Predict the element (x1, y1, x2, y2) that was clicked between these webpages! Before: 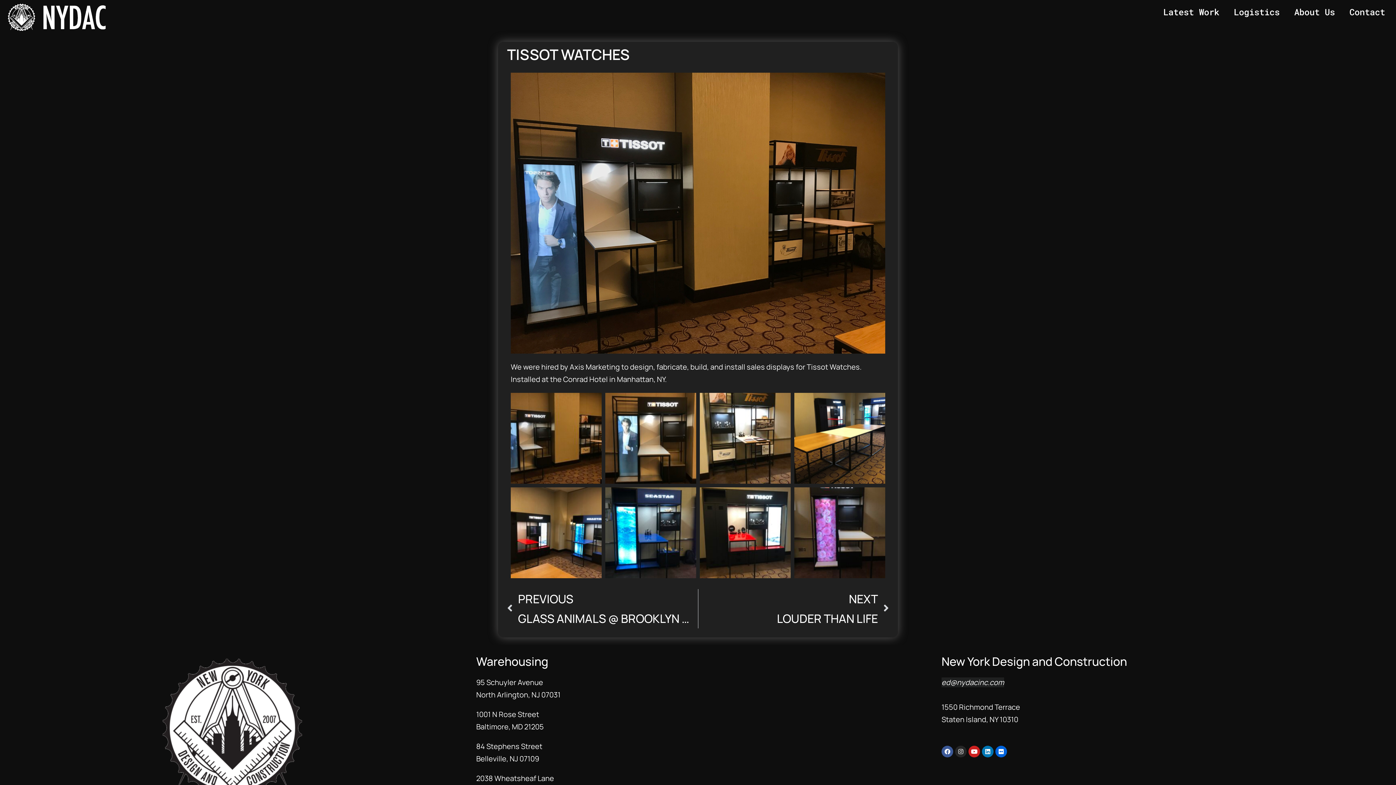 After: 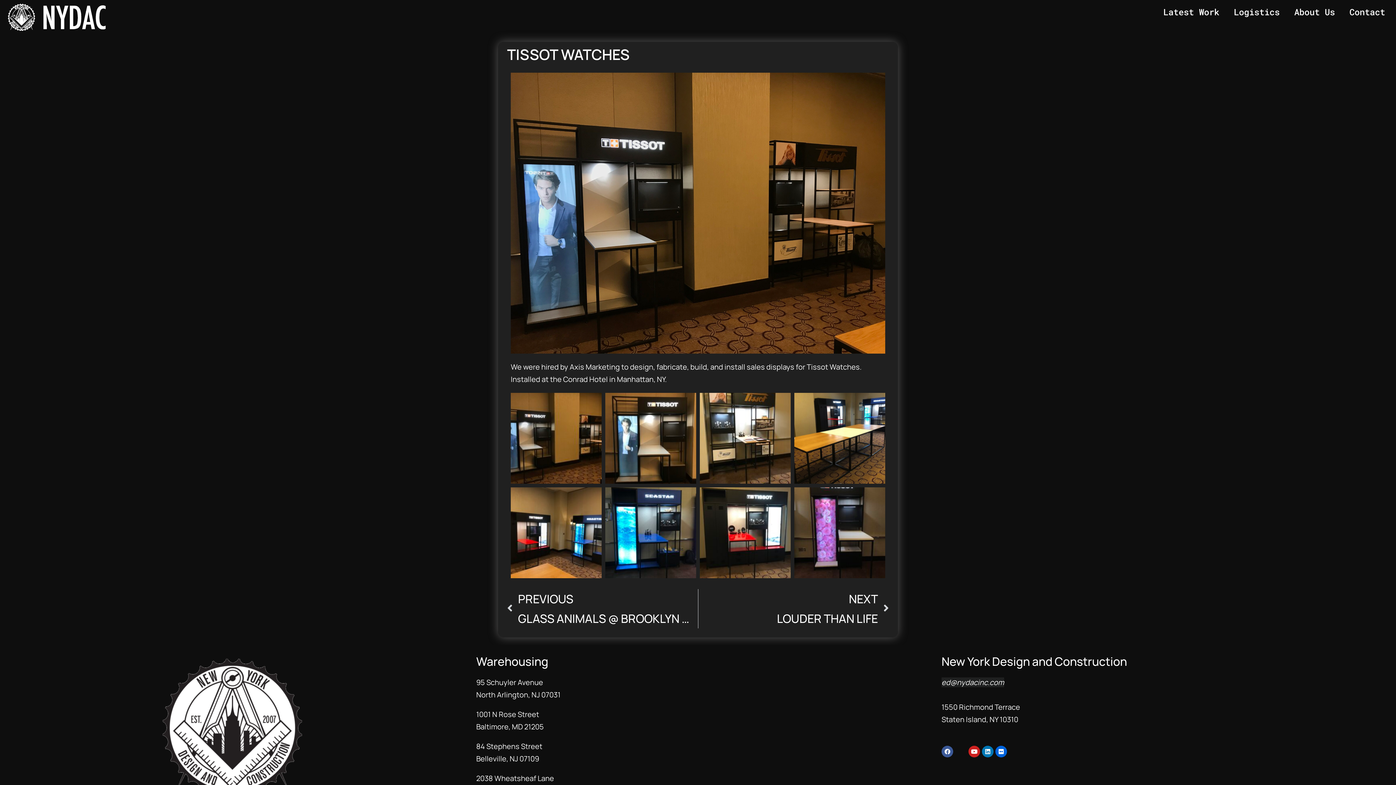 Action: label: Instagram bbox: (955, 746, 966, 757)